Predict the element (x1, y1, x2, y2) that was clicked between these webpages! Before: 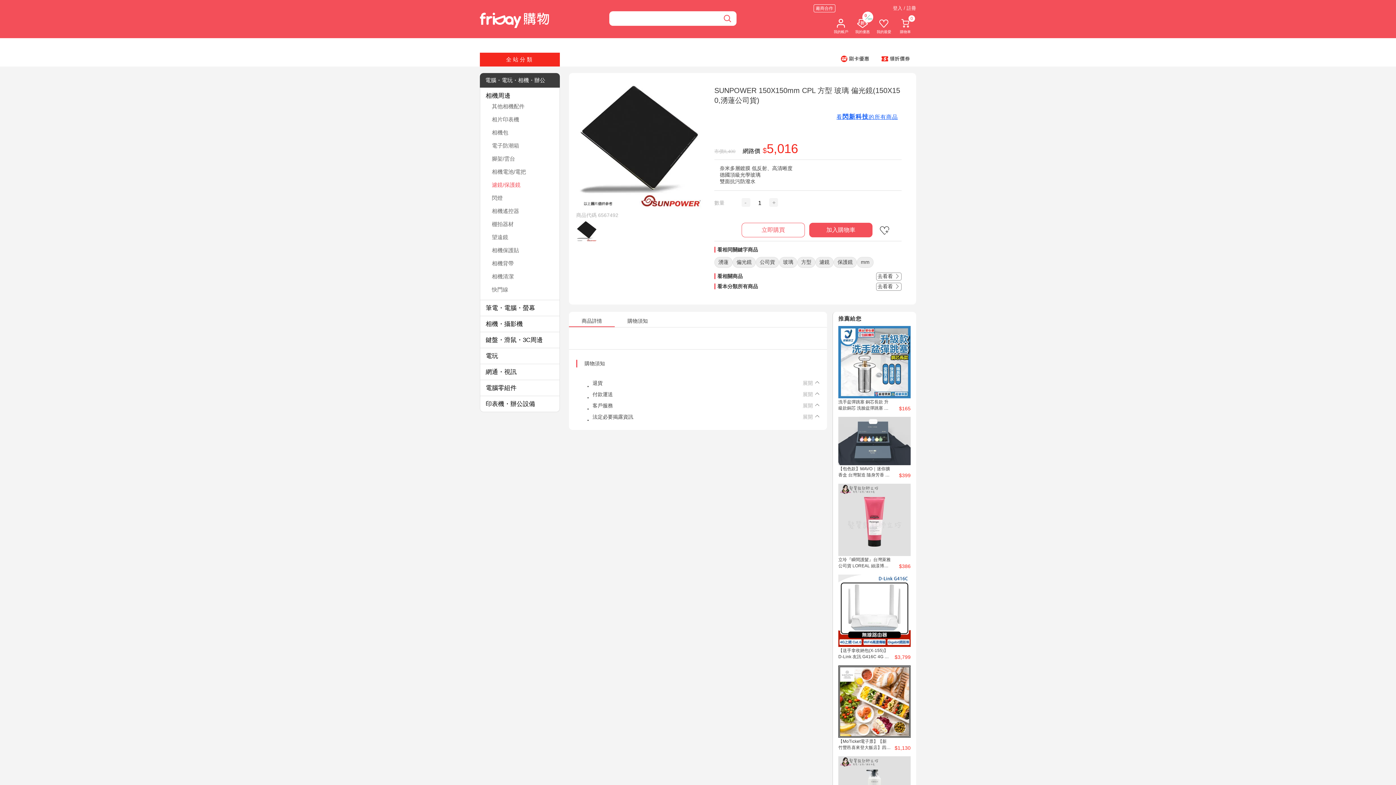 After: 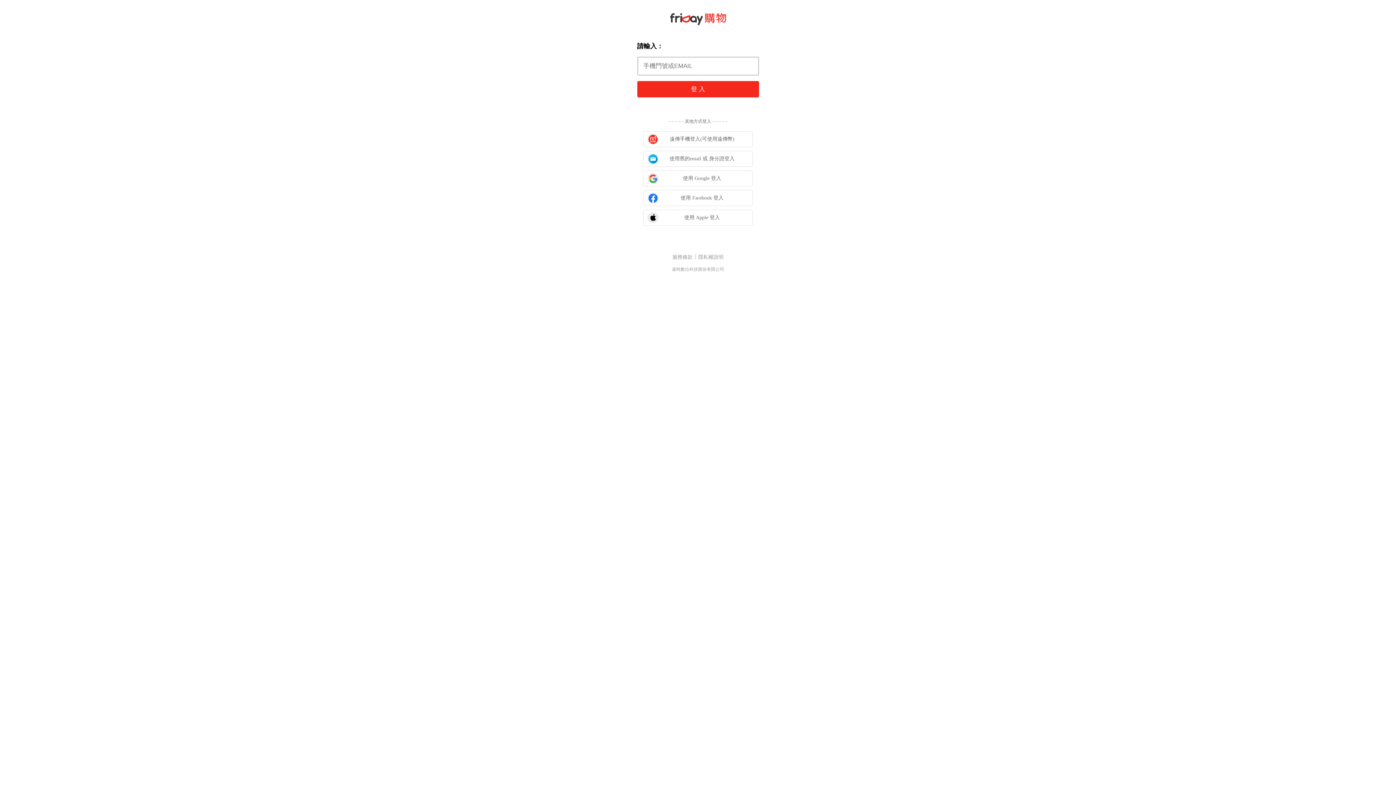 Action: label: 0
購物車 bbox: (899, 17, 911, 34)